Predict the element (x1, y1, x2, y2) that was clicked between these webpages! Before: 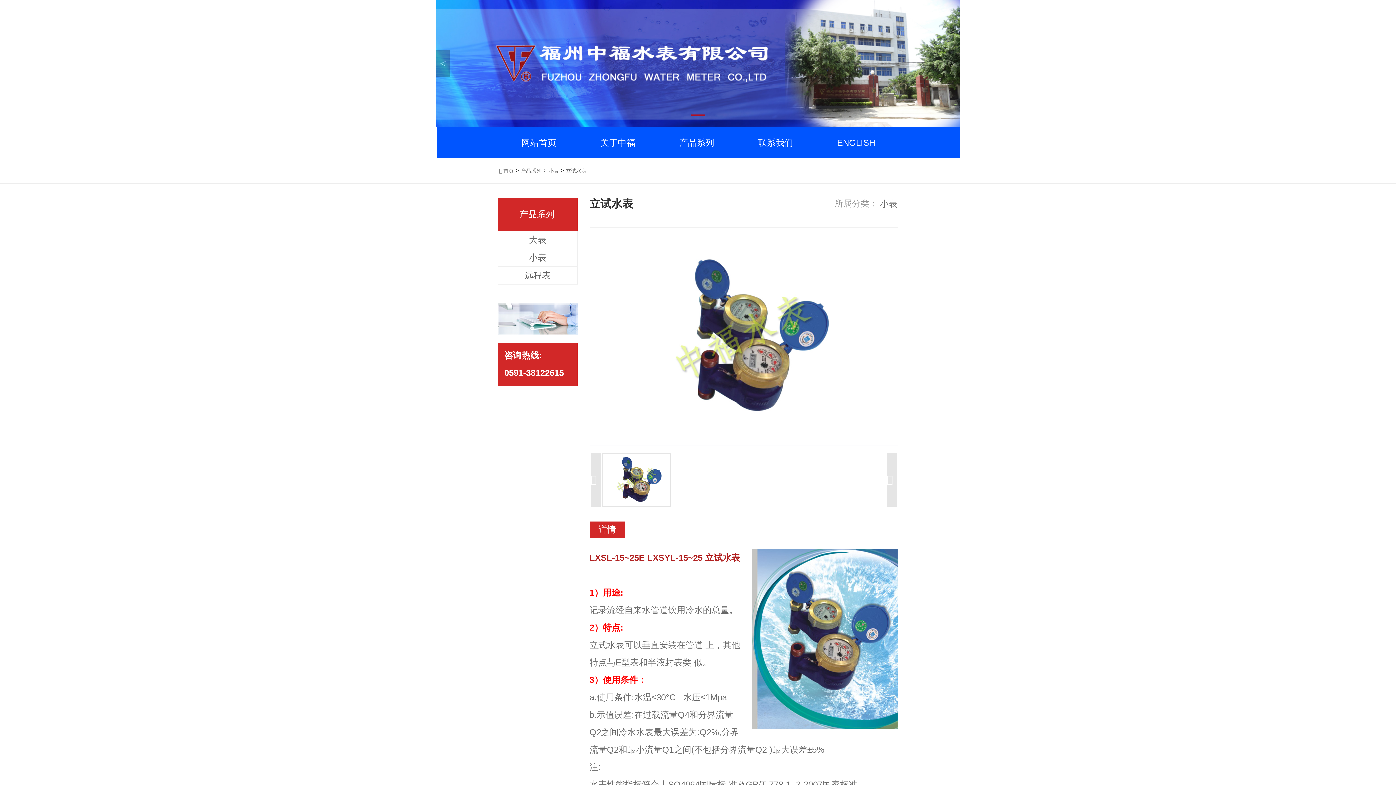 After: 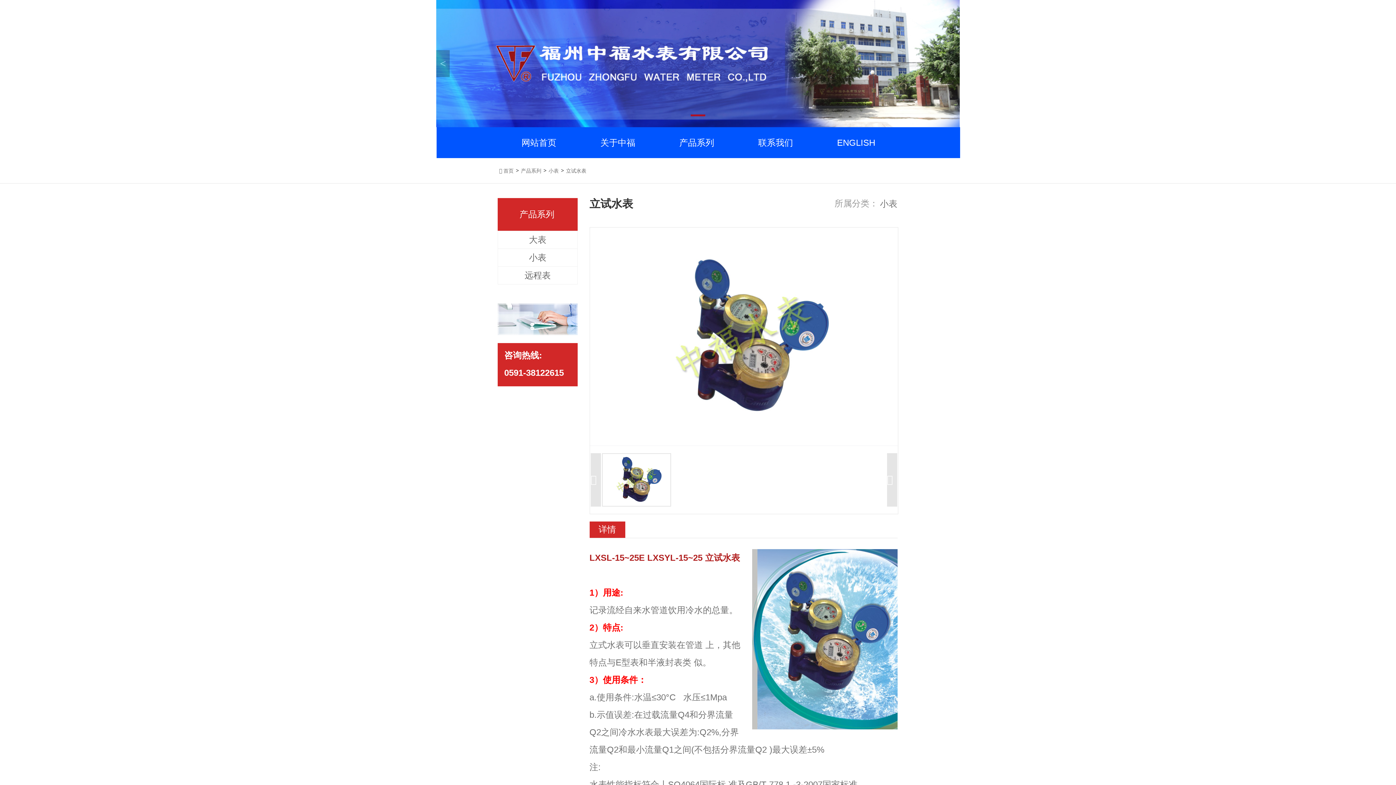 Action: bbox: (590, 227, 898, 445)